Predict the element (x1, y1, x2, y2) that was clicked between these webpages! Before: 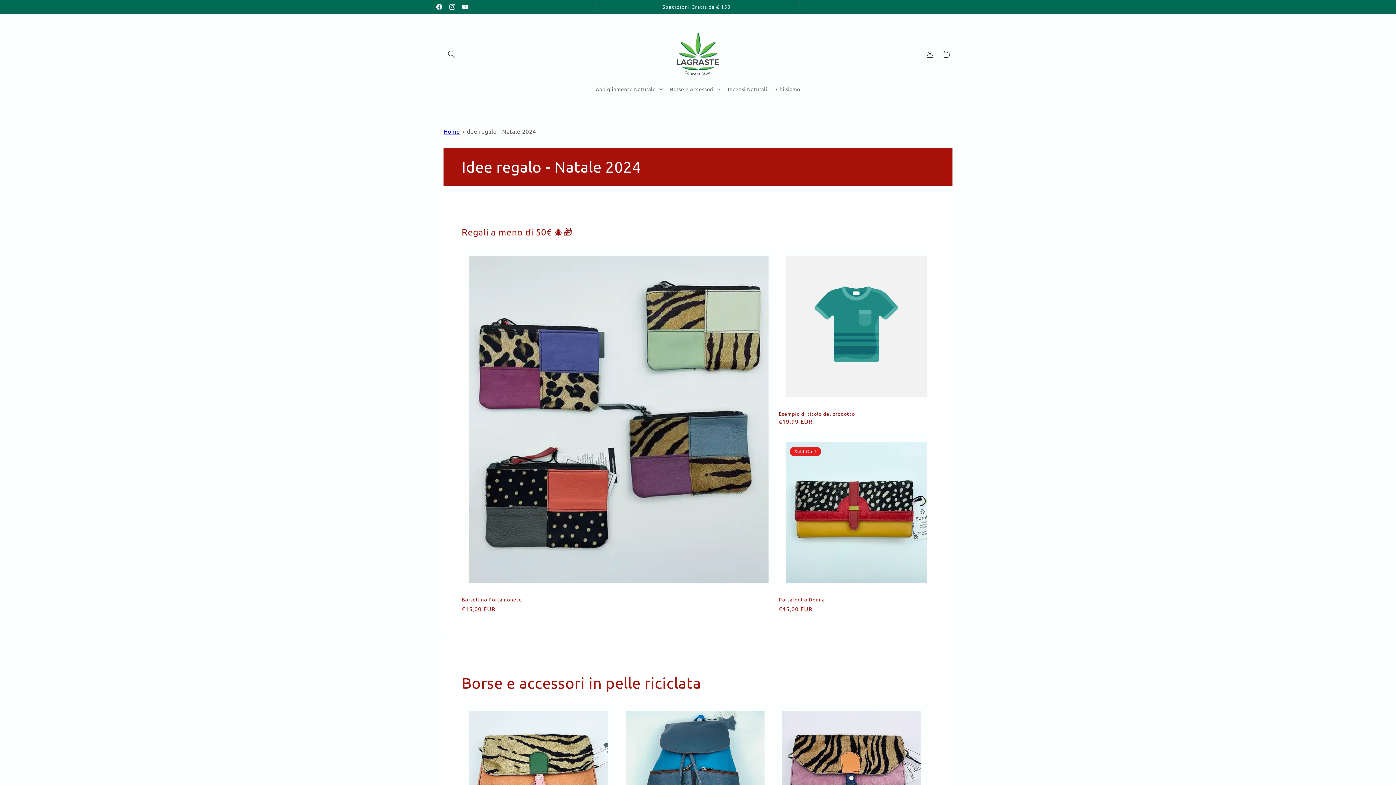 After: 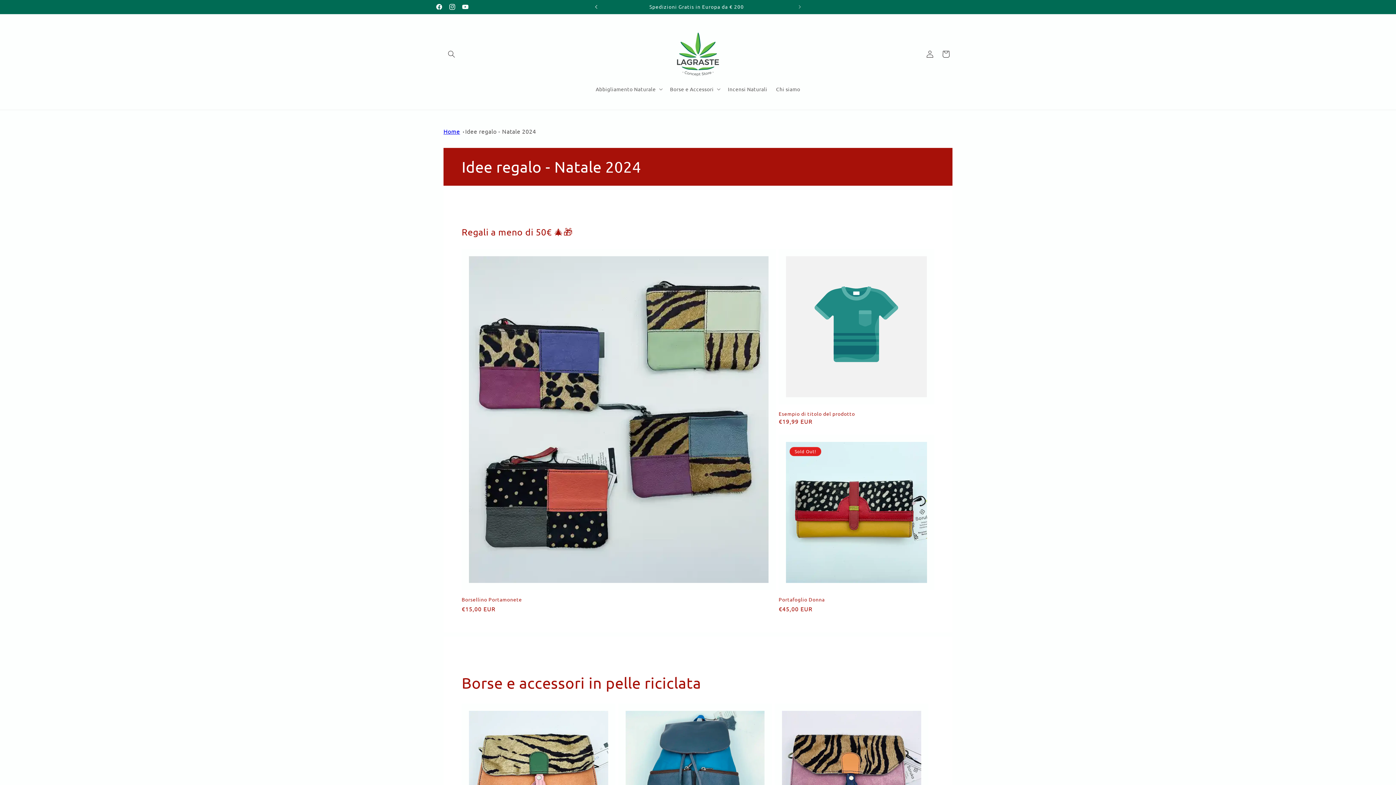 Action: label: Annuncio precedente bbox: (588, 0, 604, 13)